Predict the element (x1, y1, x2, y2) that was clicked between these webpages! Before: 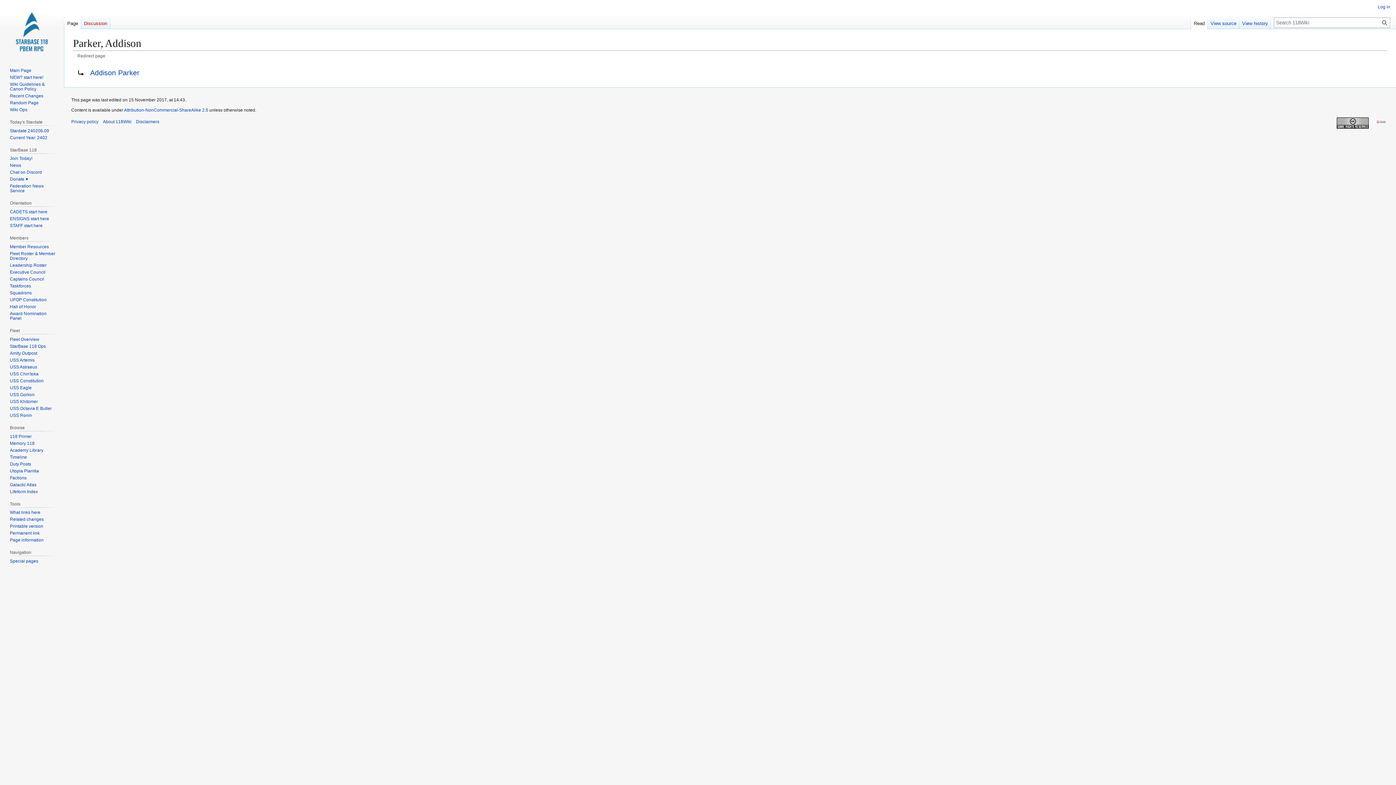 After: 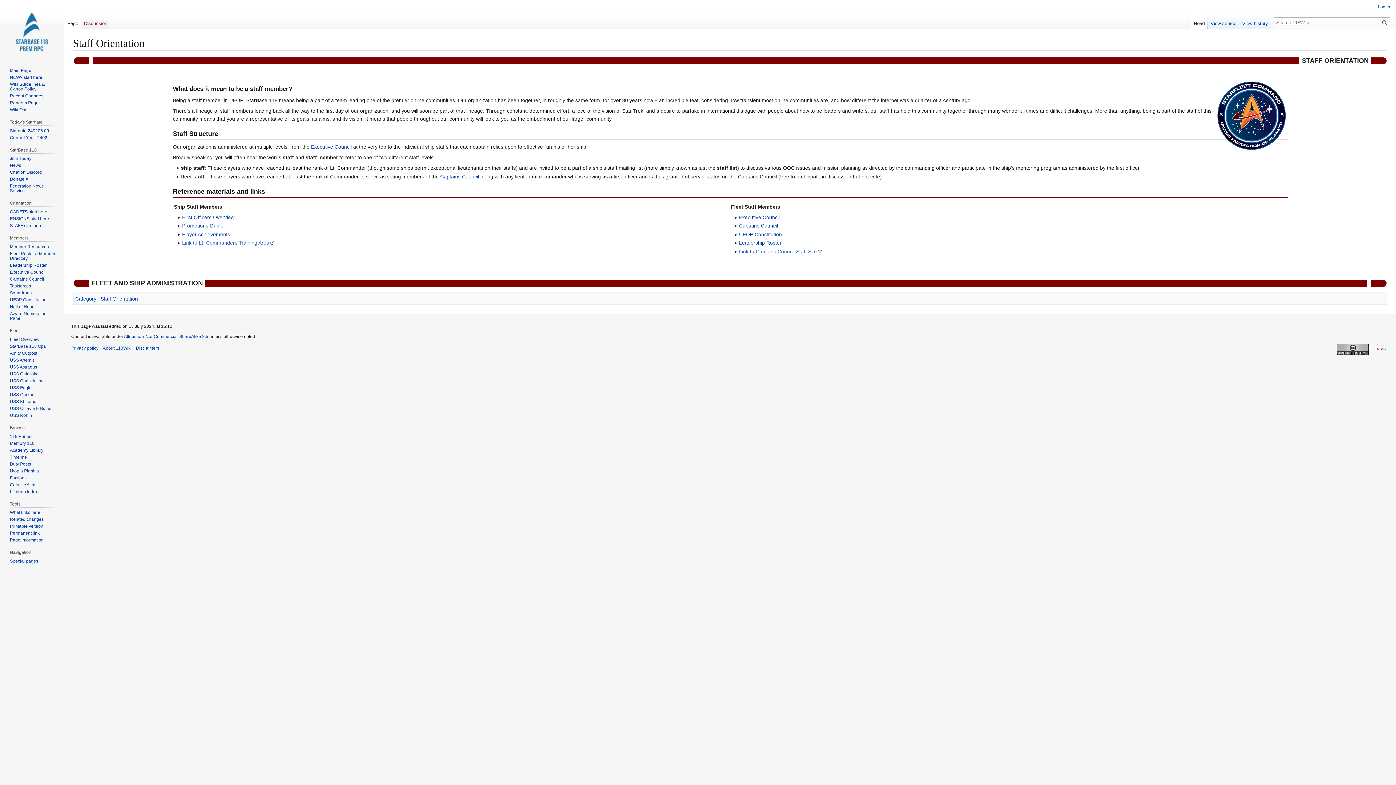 Action: label: STAFF start here bbox: (9, 223, 42, 228)